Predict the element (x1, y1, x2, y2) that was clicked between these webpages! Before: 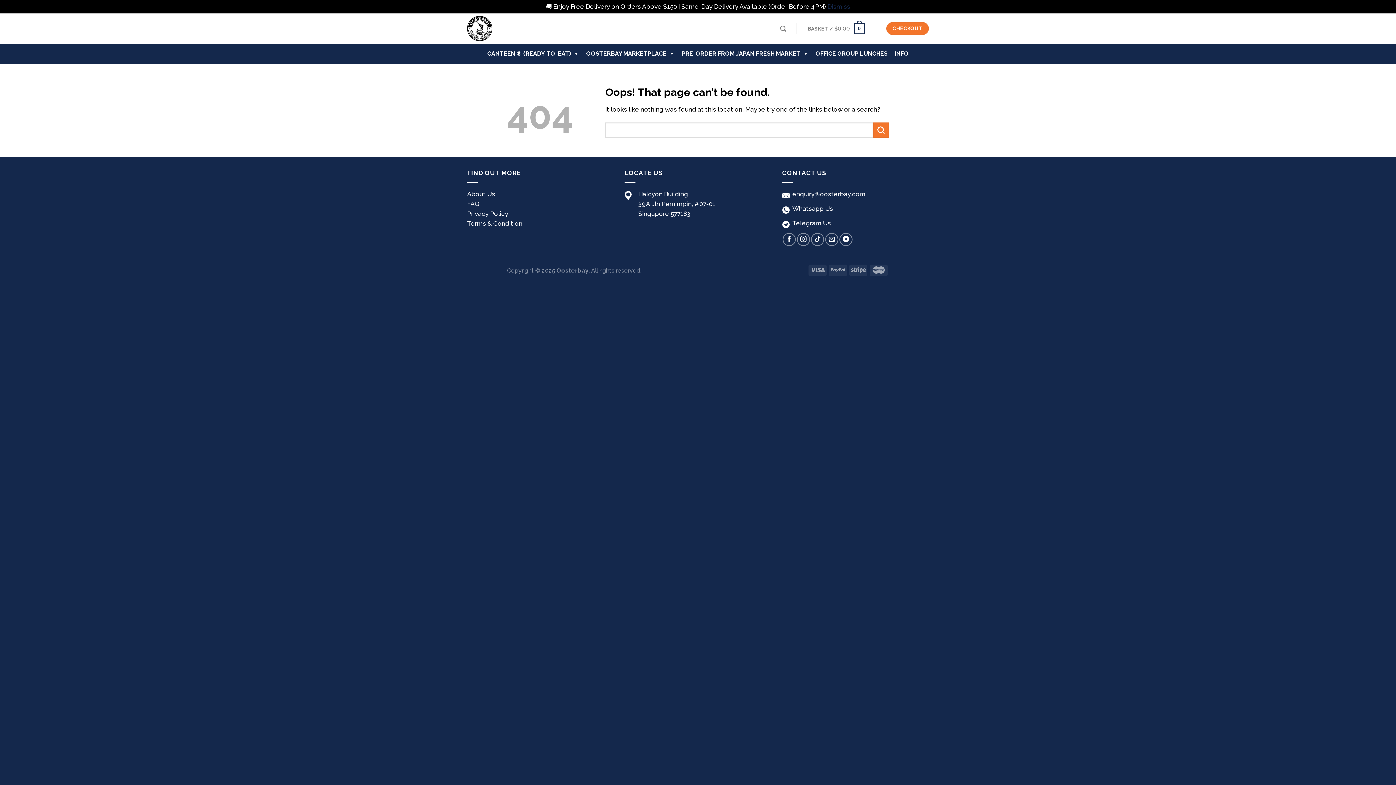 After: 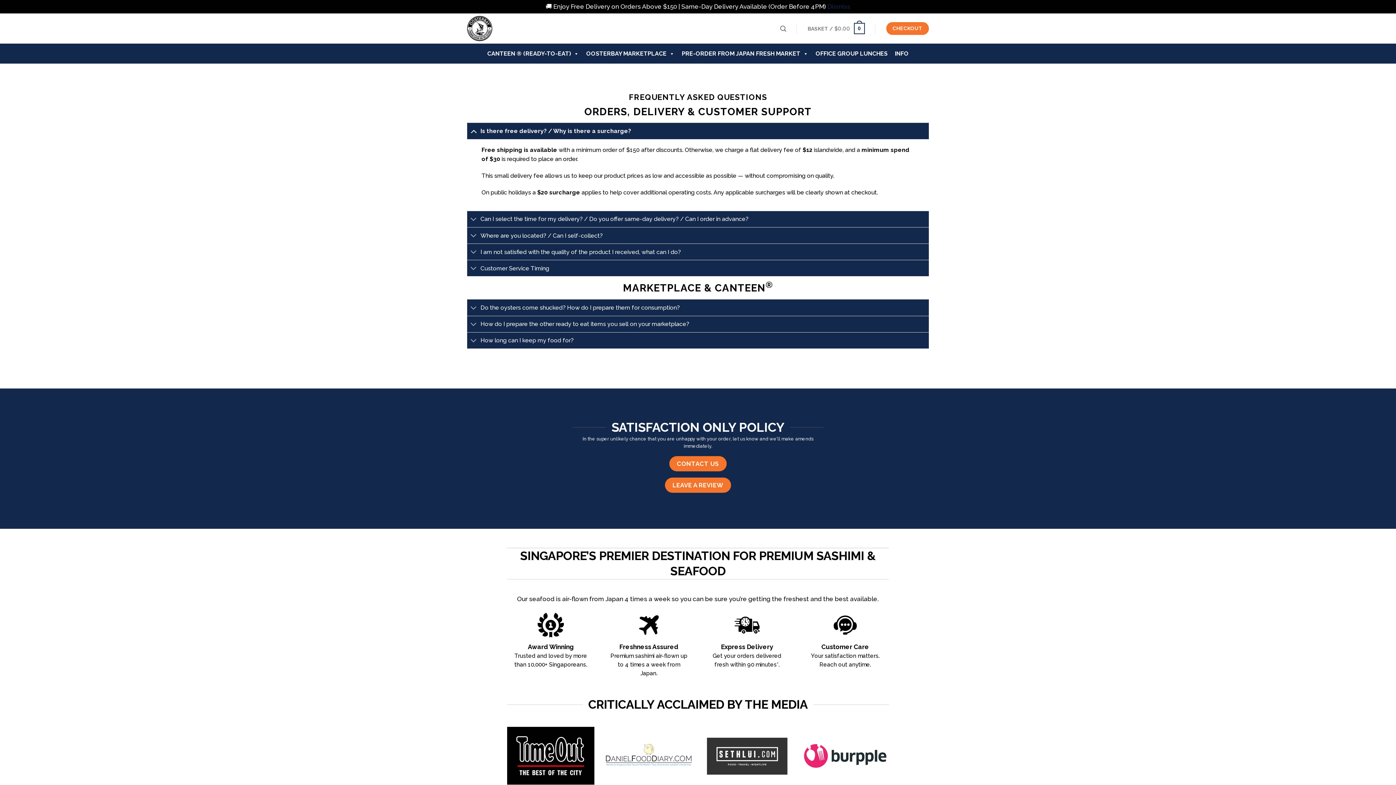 Action: bbox: (891, 46, 912, 61) label: INFO